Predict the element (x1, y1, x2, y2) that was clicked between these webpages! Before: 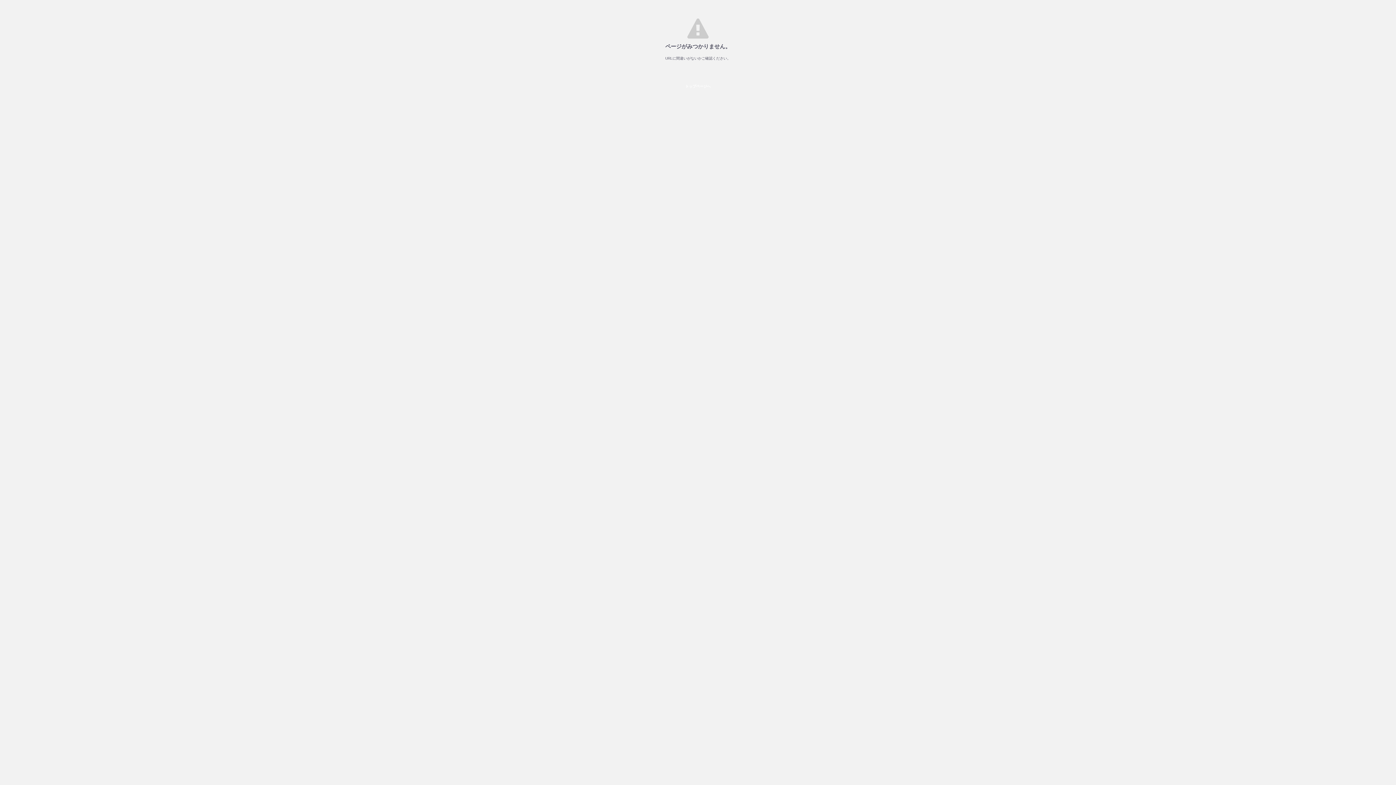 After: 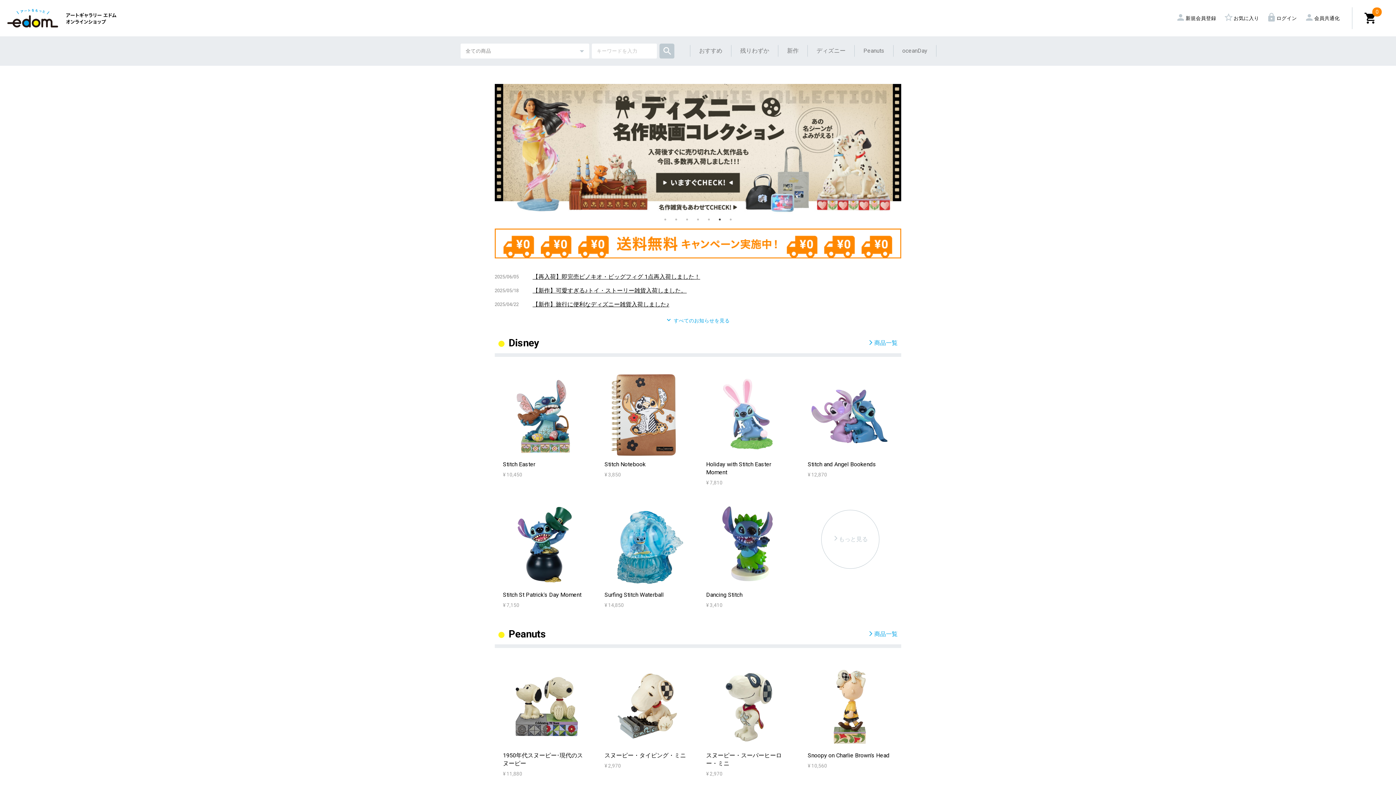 Action: label: トップページへ bbox: (636, 79, 760, 93)